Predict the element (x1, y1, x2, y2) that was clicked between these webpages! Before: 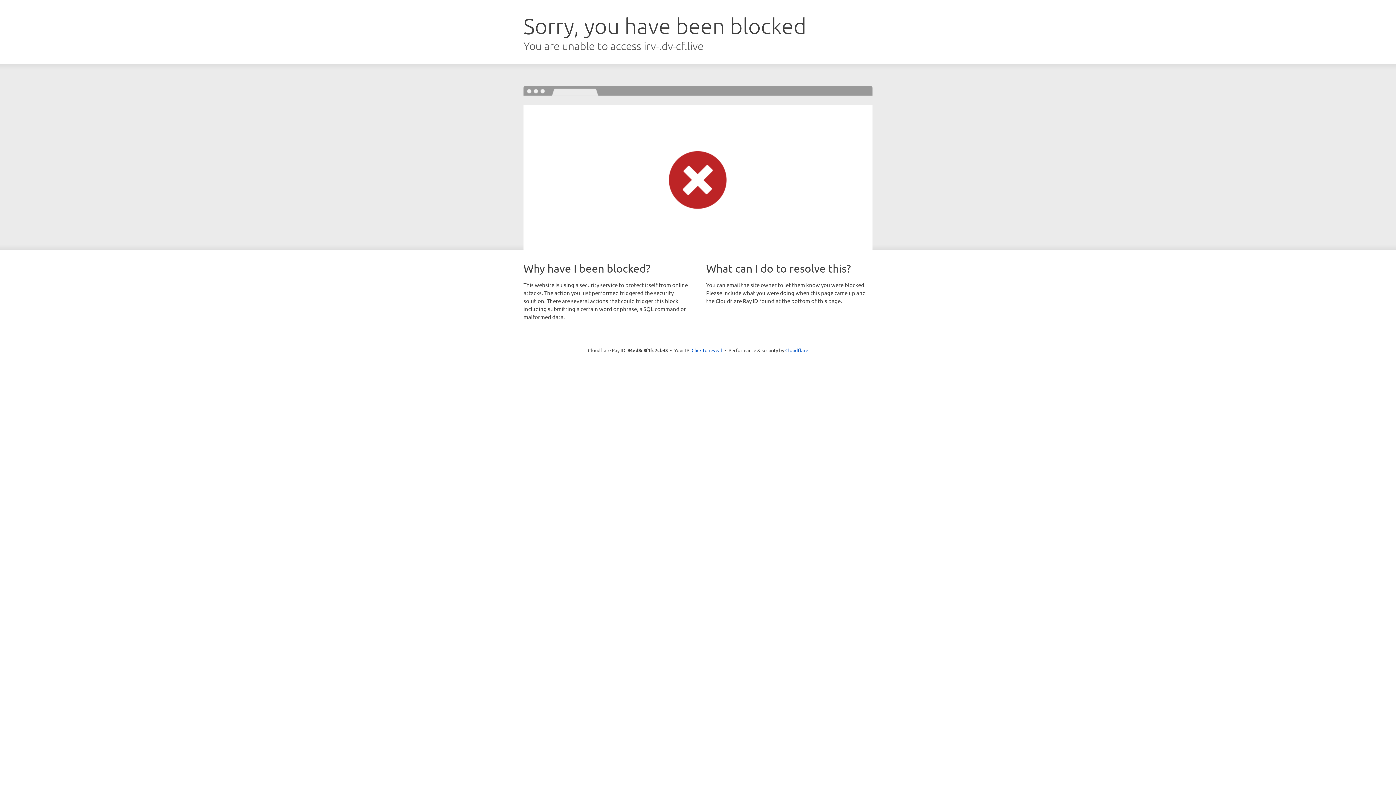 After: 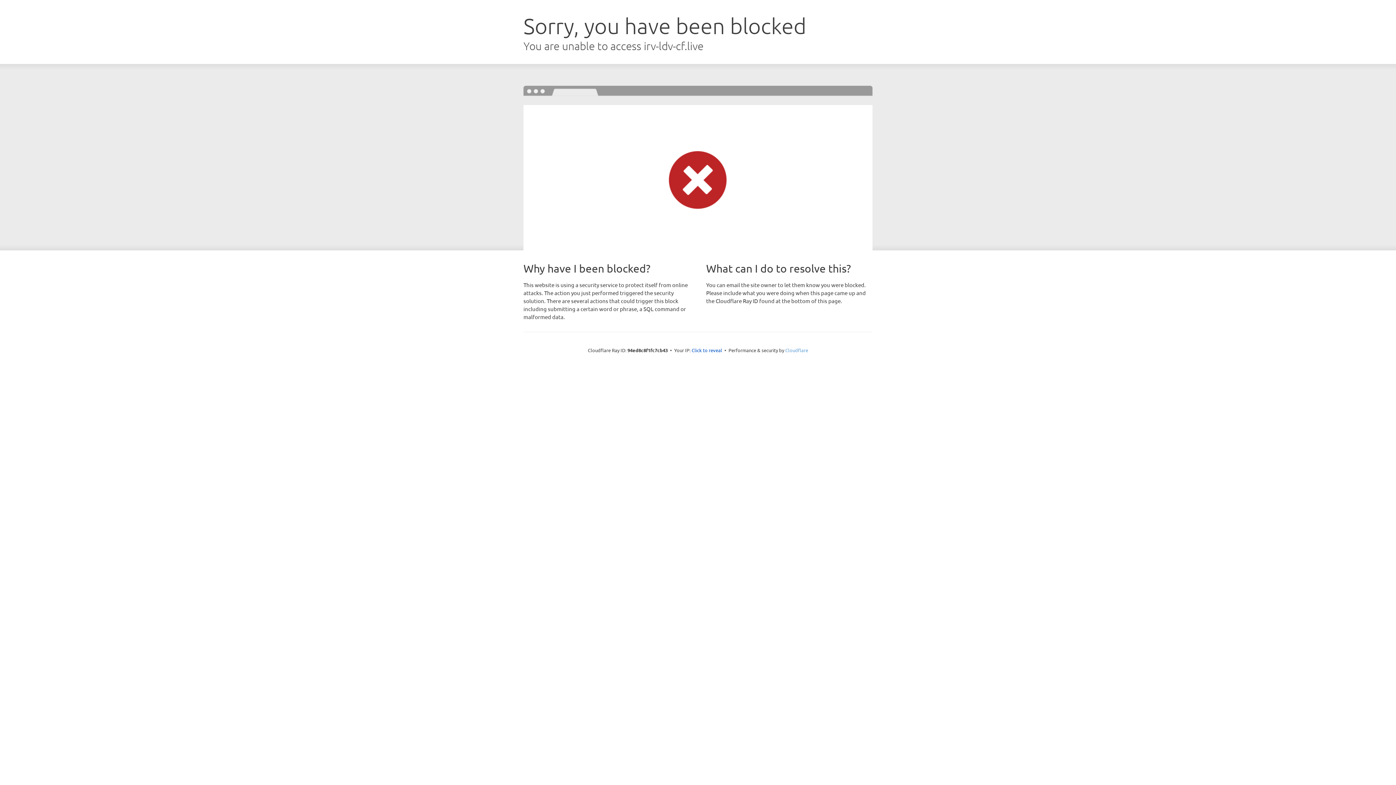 Action: bbox: (785, 347, 808, 353) label: Cloudflare